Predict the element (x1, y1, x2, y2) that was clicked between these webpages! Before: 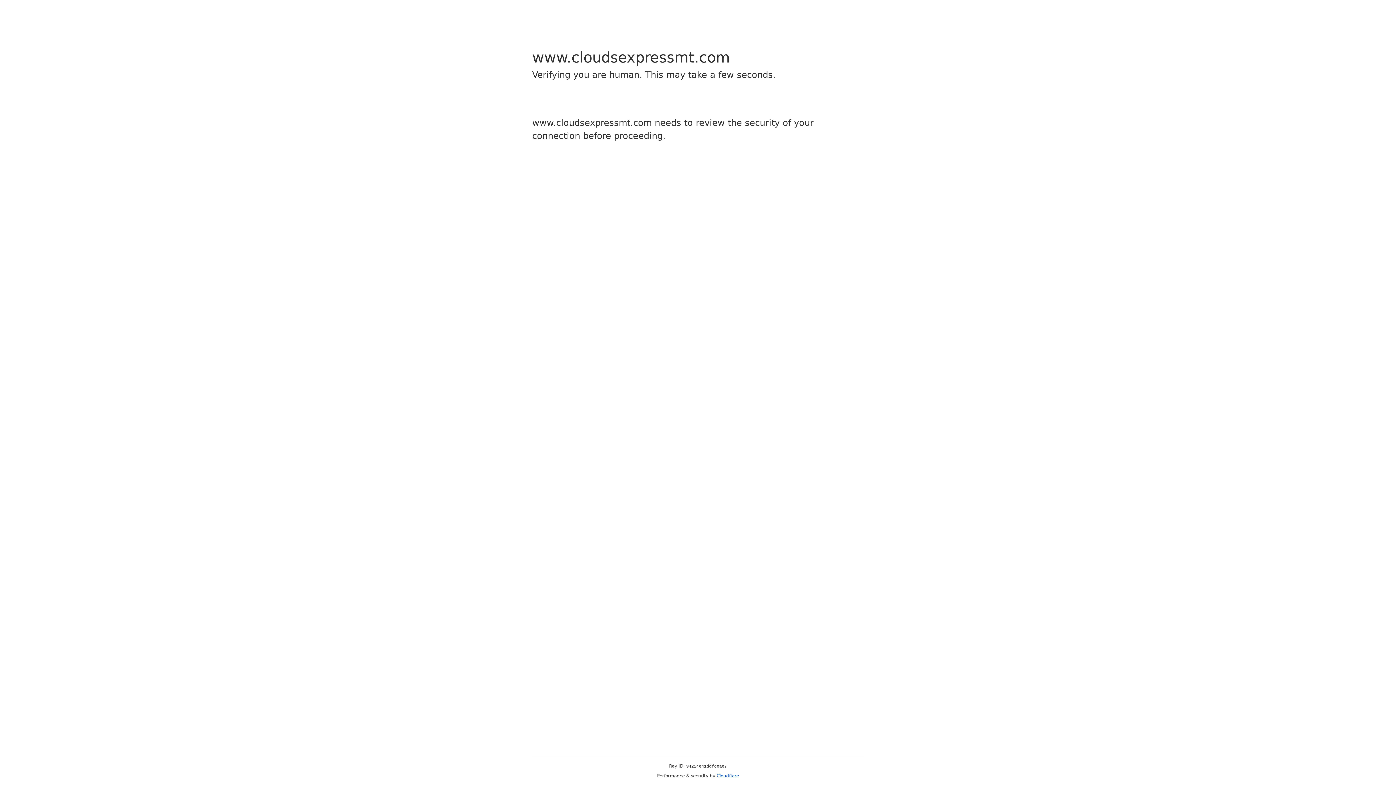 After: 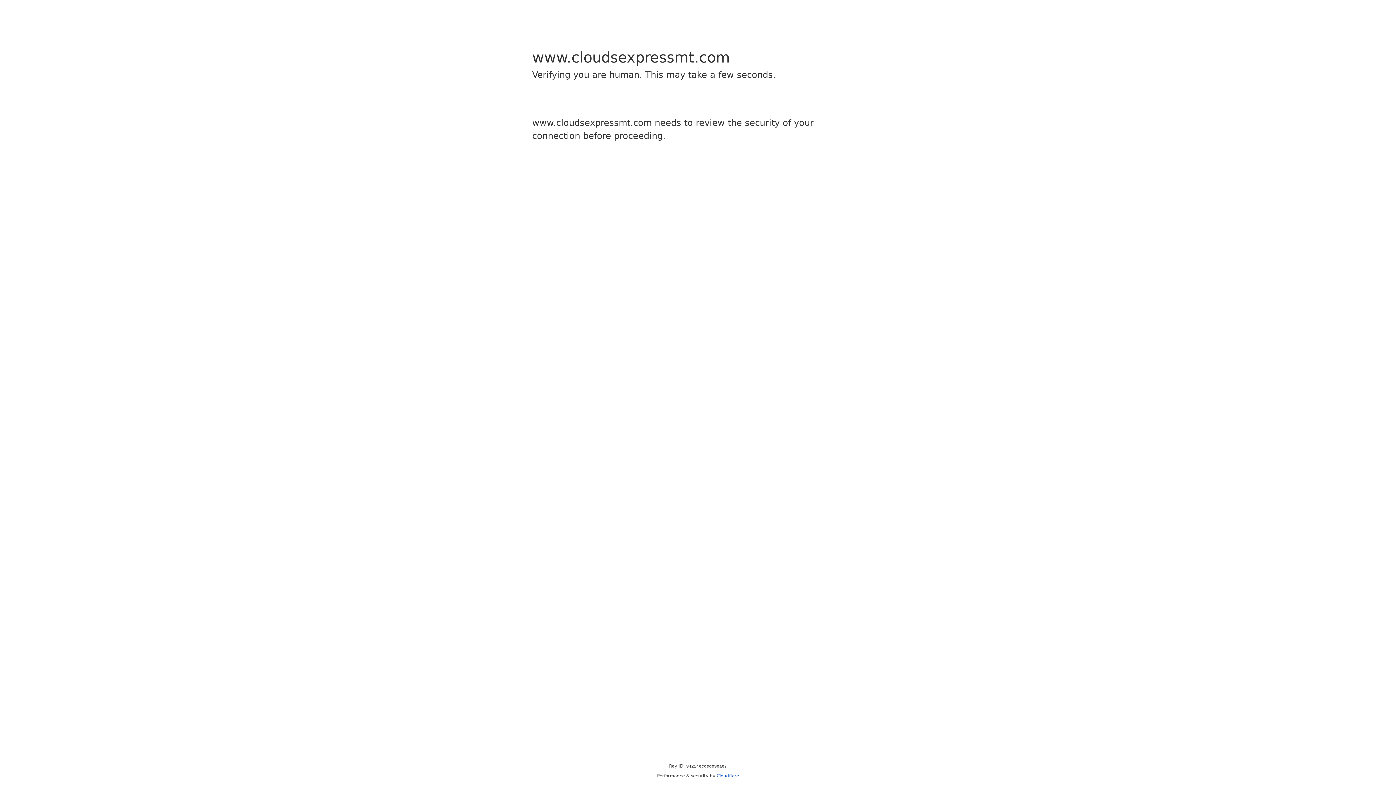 Action: label: Cloudflare bbox: (716, 773, 739, 778)